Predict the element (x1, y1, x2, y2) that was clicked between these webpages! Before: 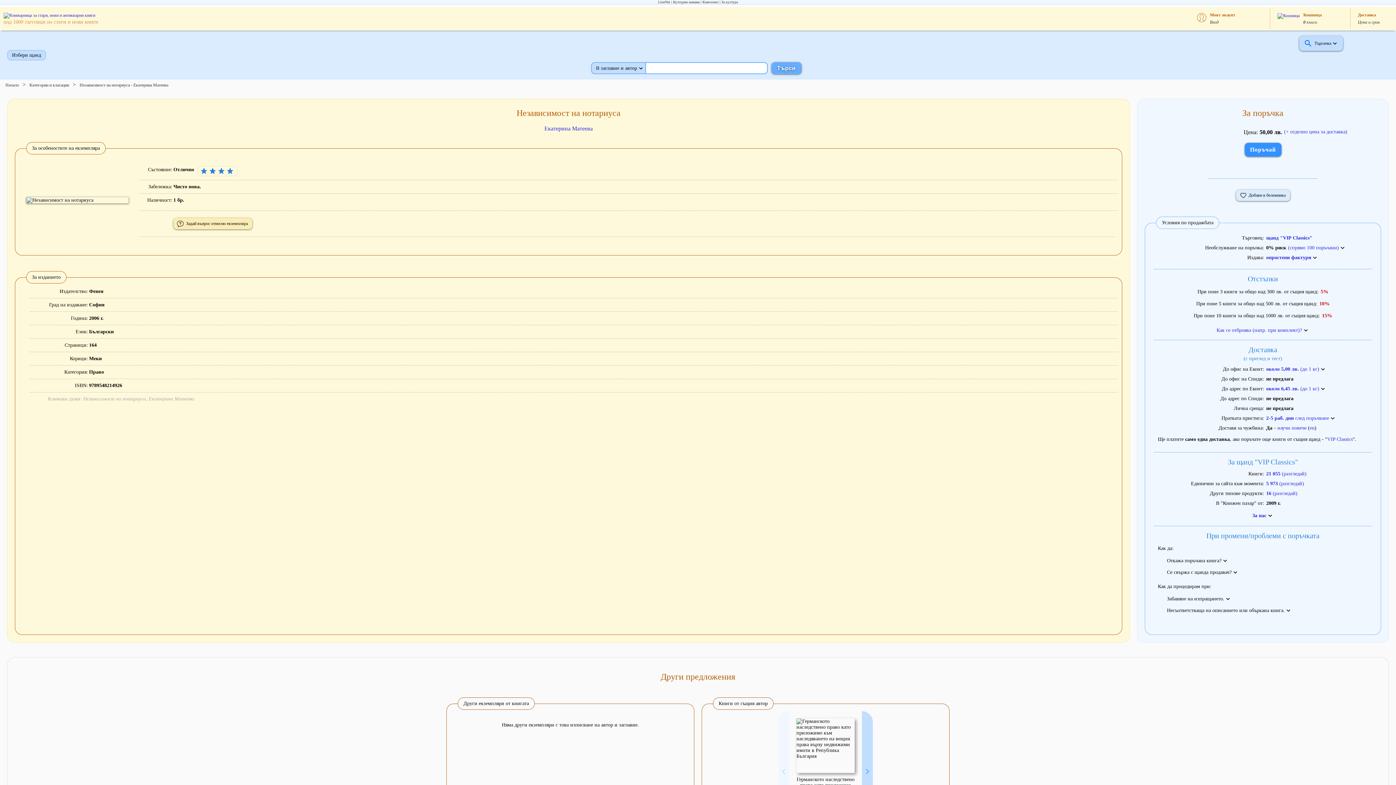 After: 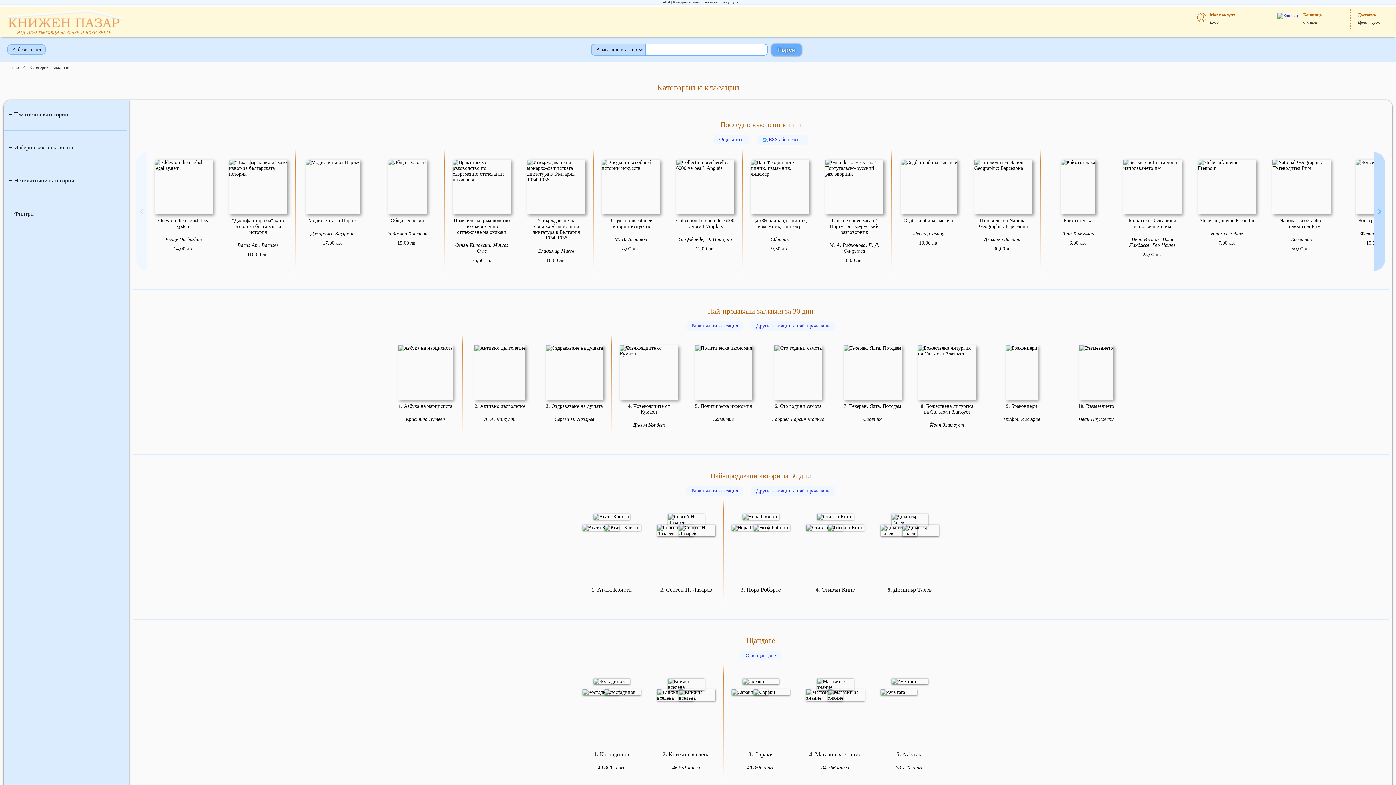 Action: label: Категории и класации bbox: (29, 82, 69, 87)